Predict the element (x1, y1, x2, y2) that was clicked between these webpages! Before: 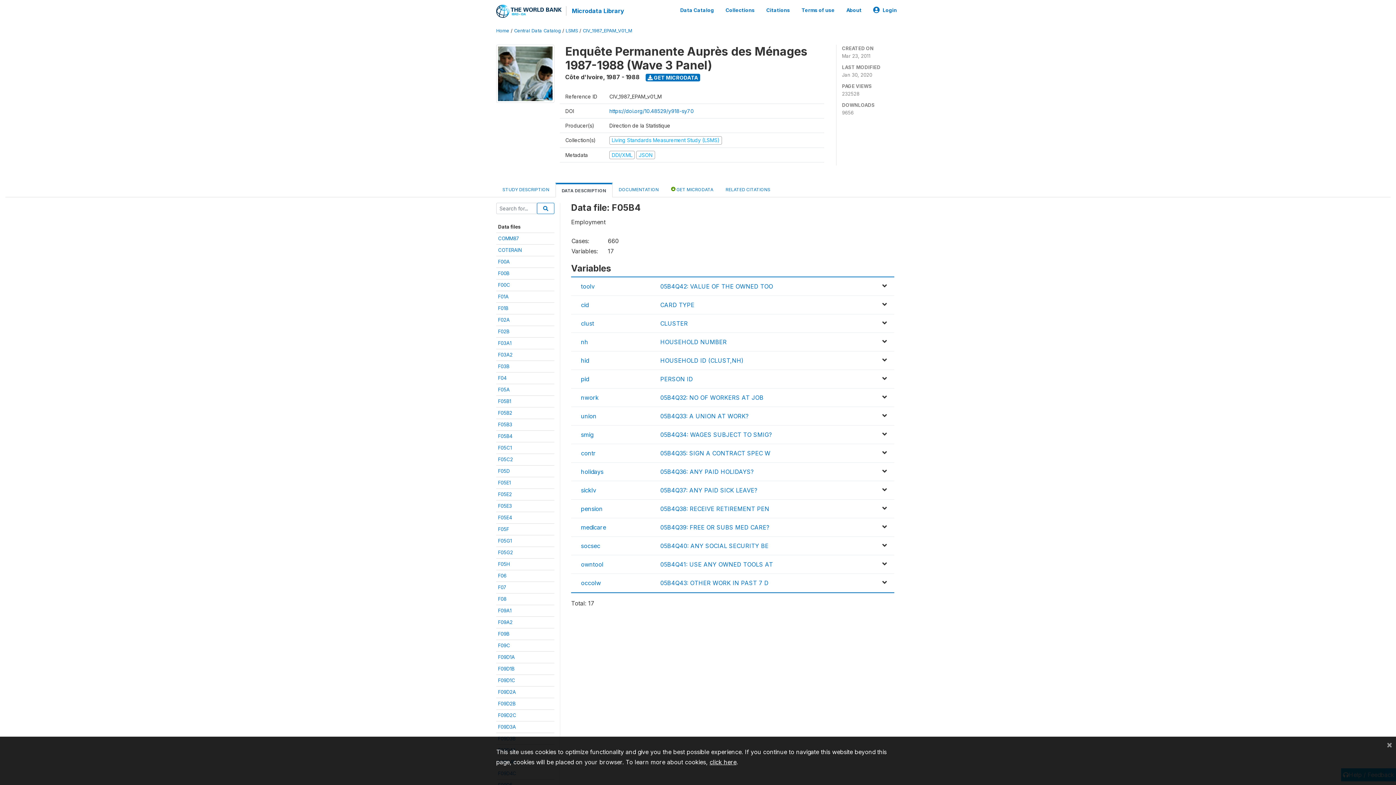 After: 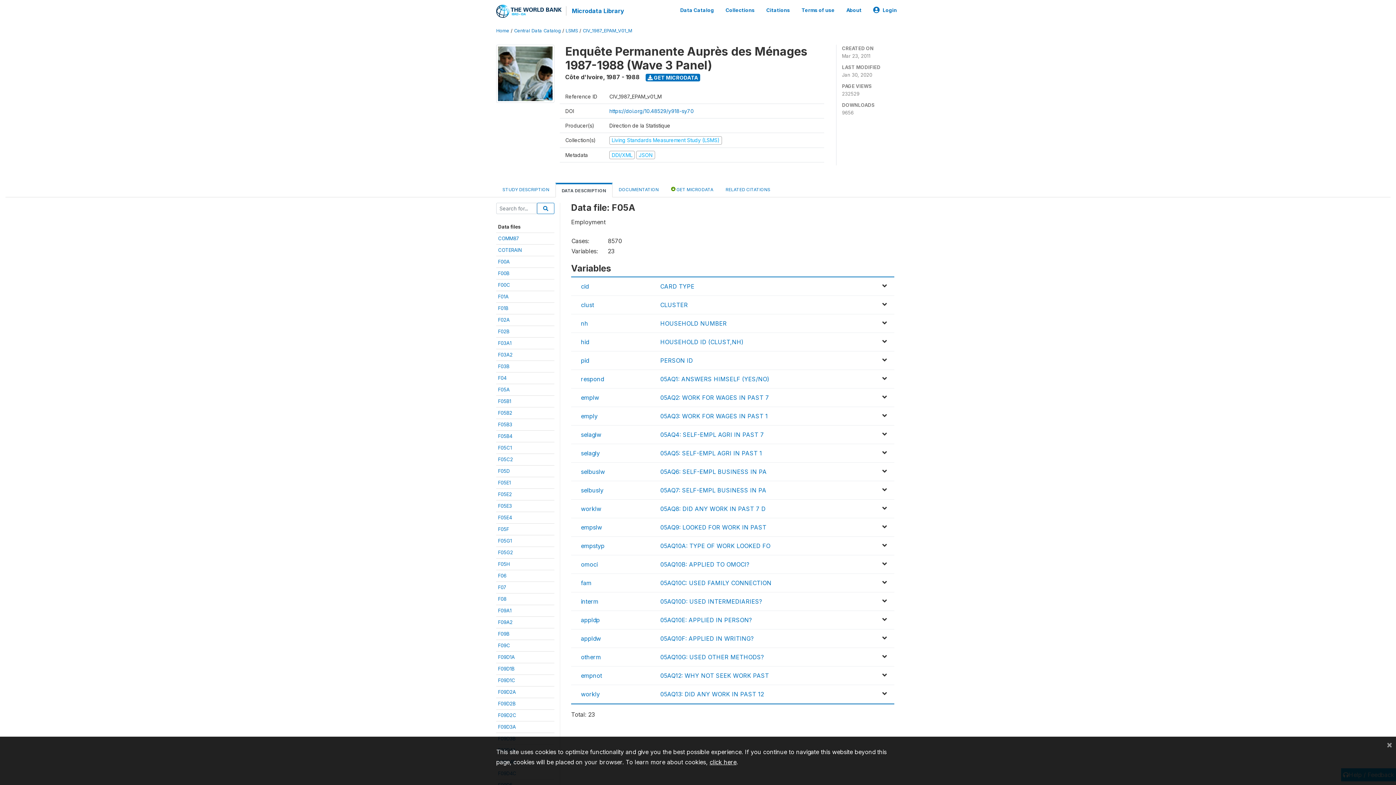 Action: bbox: (498, 386, 509, 392) label: F05A